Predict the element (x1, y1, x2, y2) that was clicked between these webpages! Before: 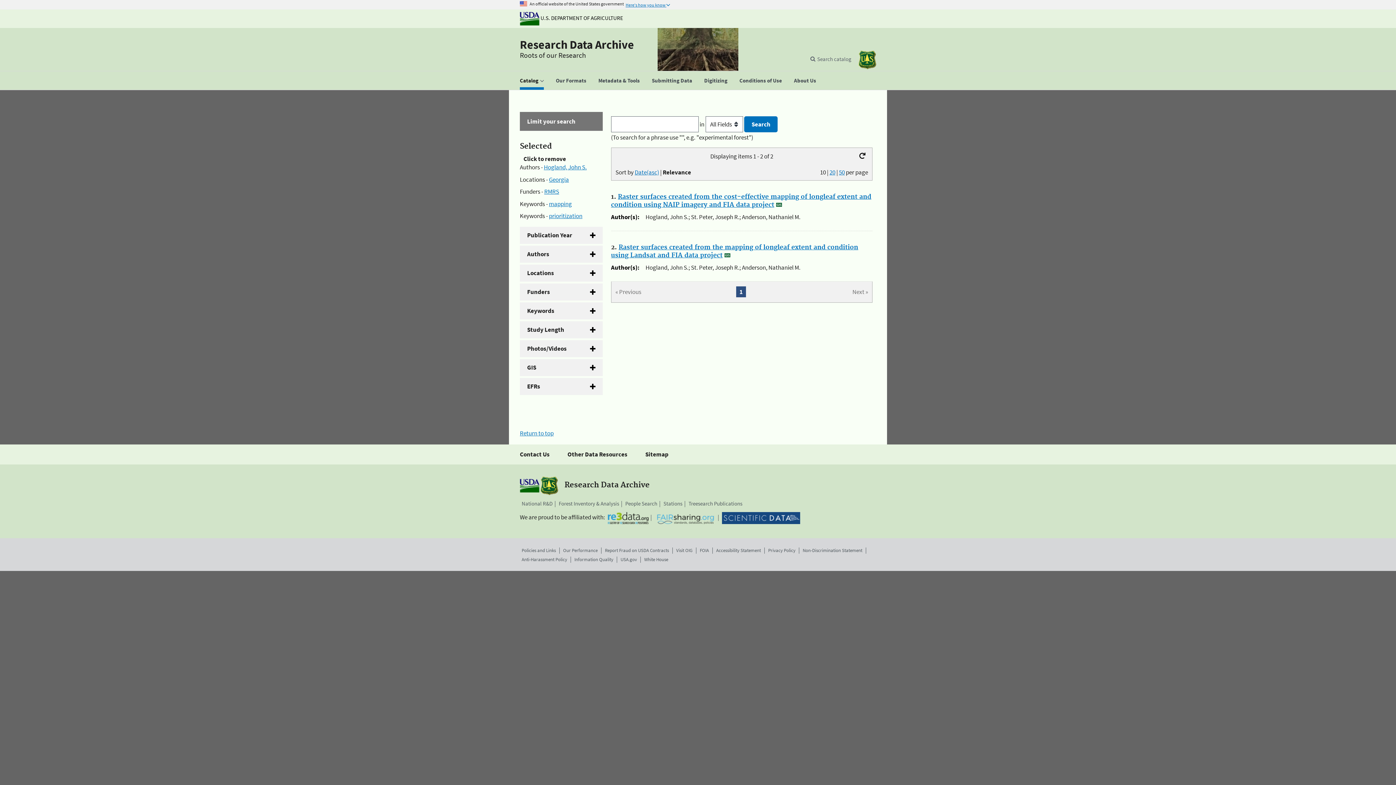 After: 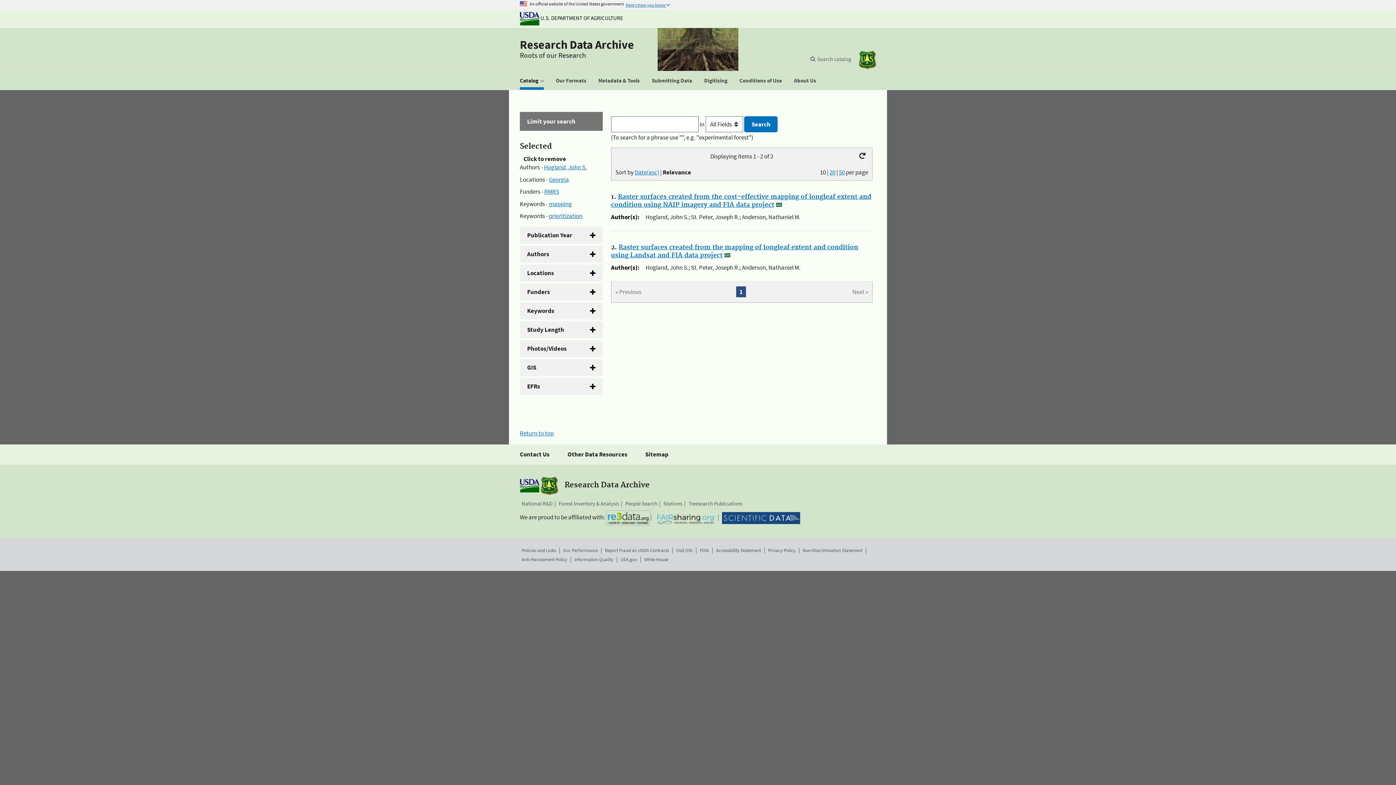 Action: bbox: (608, 512, 648, 524)